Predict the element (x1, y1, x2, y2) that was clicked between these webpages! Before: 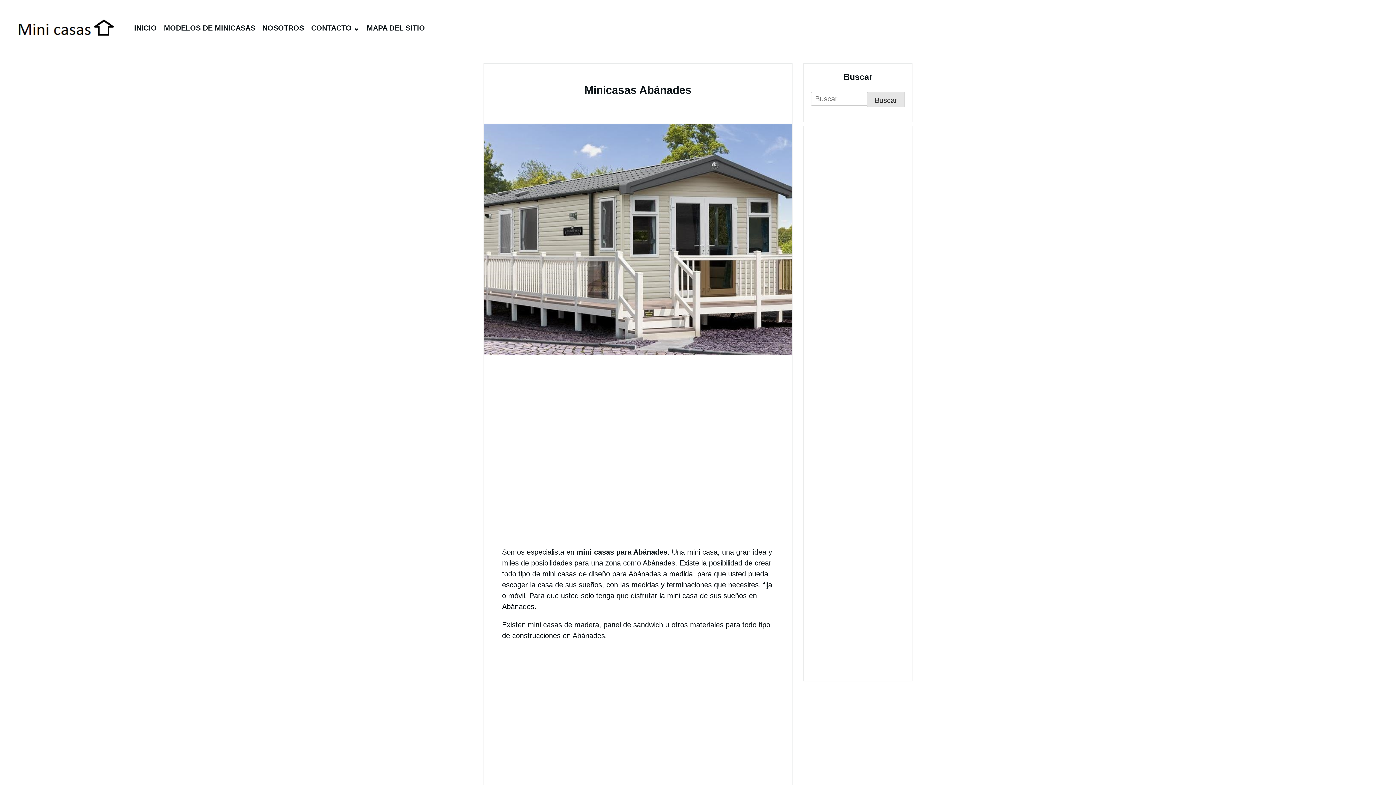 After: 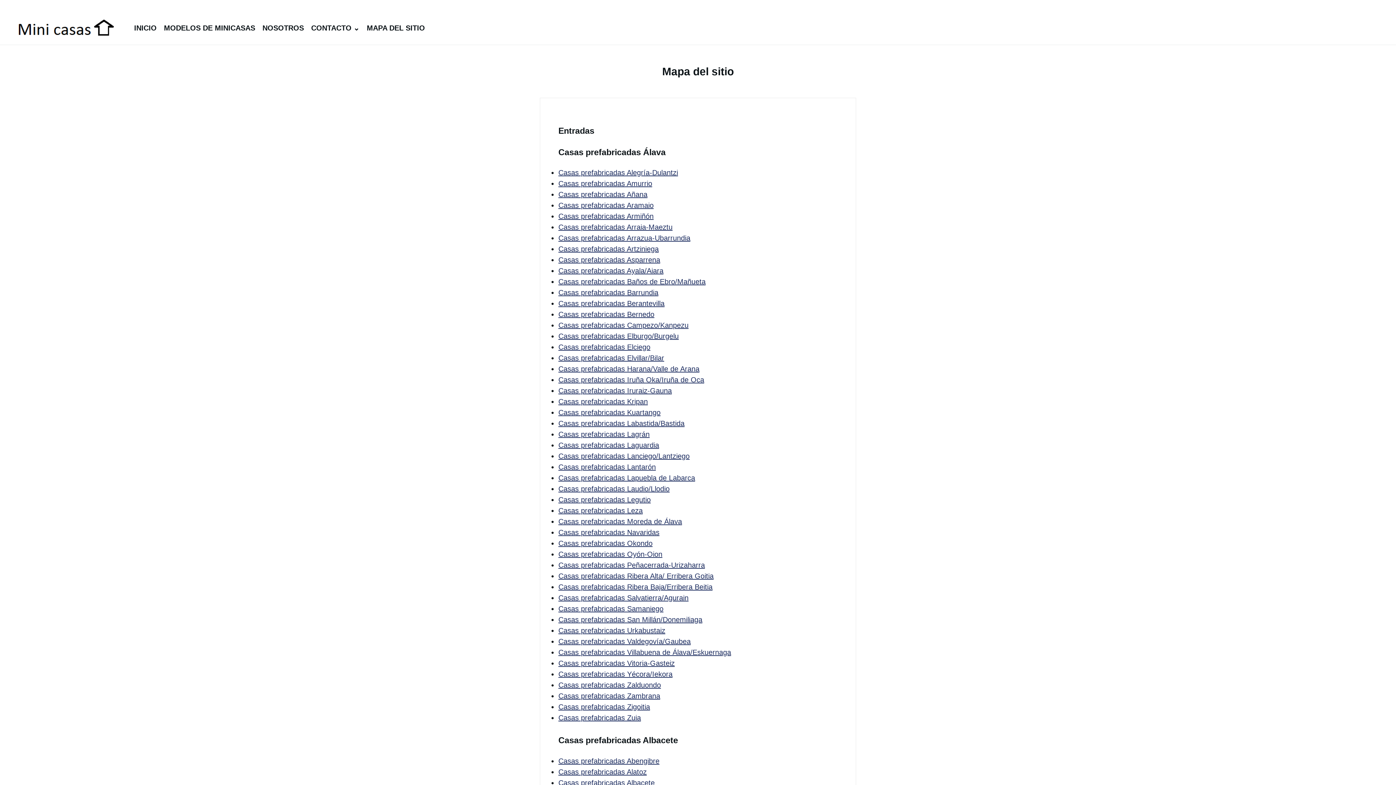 Action: label: MAPA DEL SITIO bbox: (363, 20, 428, 35)